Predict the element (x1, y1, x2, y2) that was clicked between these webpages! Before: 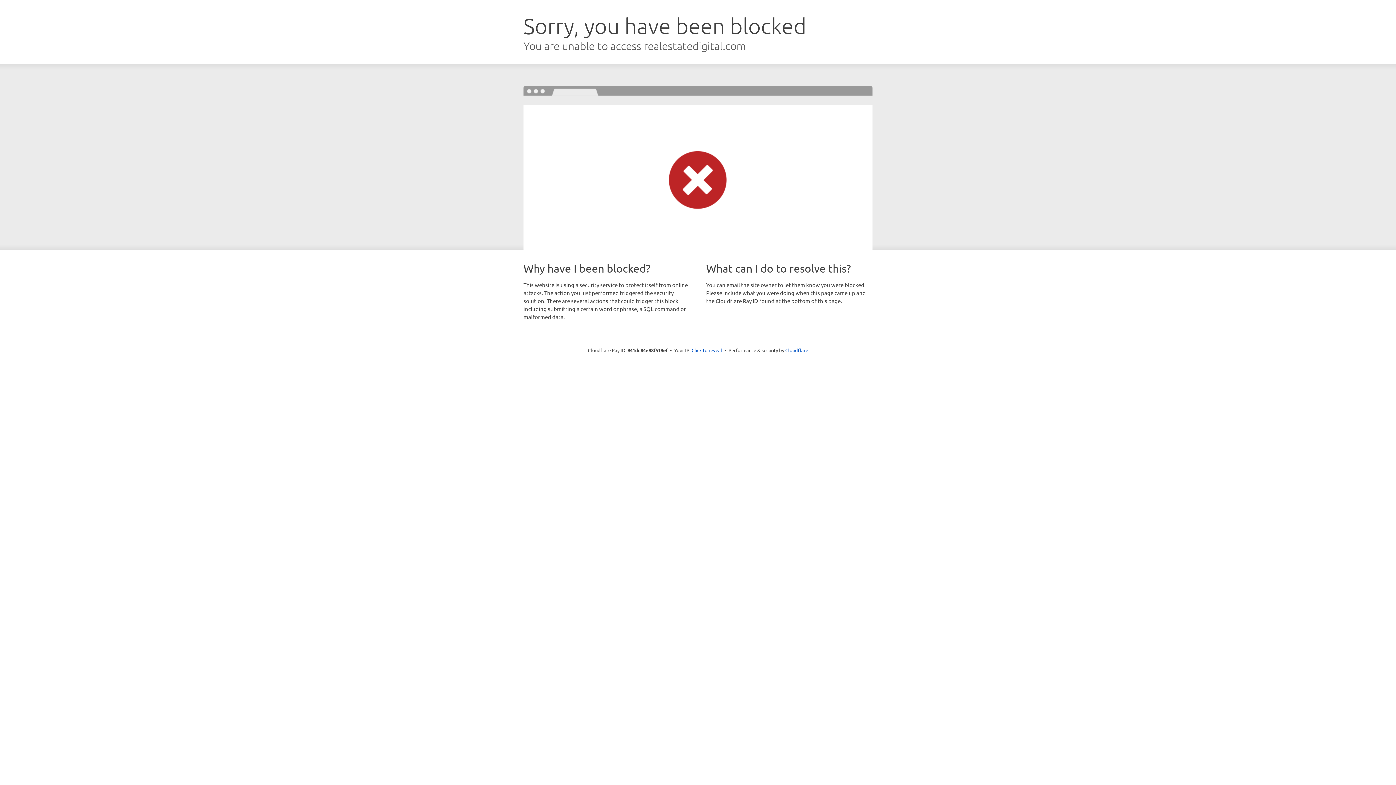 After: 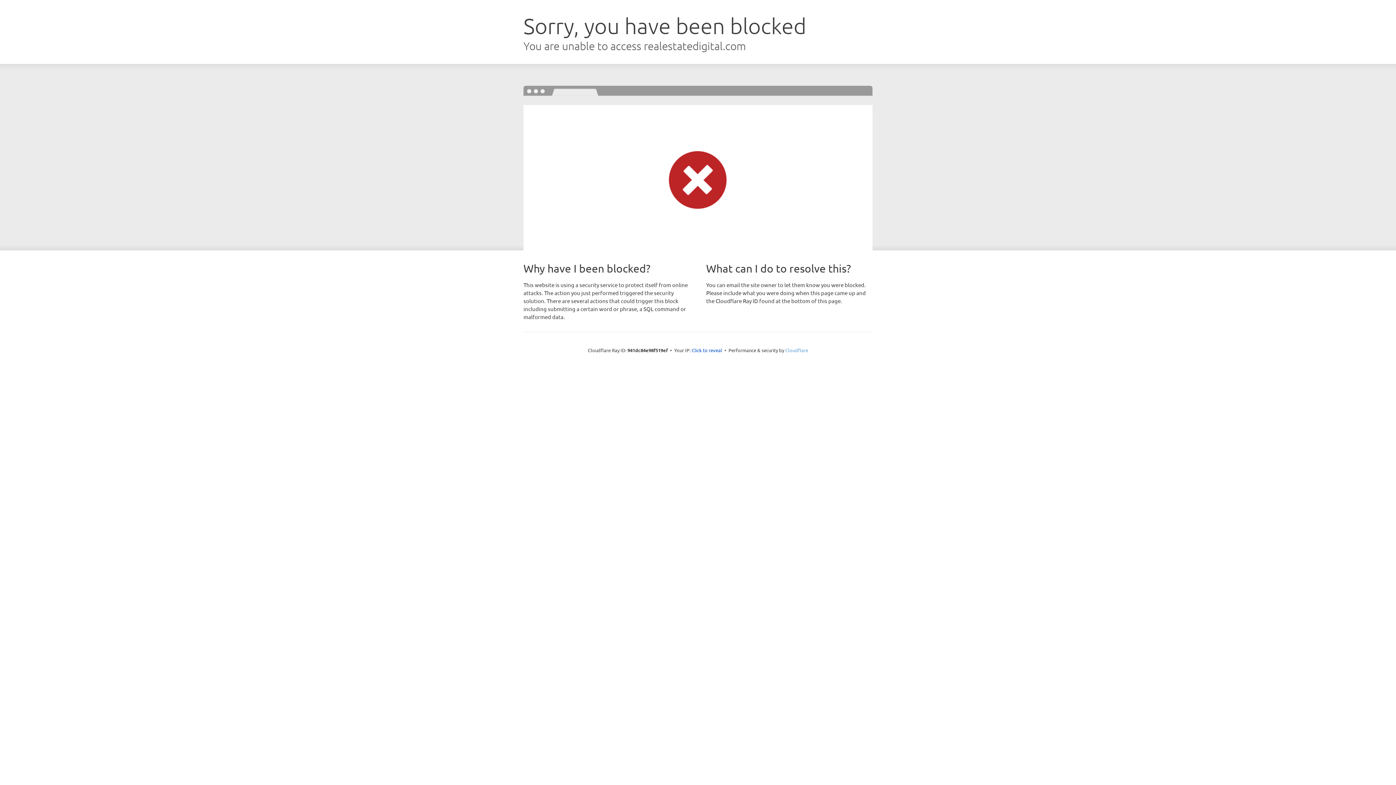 Action: bbox: (785, 347, 808, 353) label: Cloudflare